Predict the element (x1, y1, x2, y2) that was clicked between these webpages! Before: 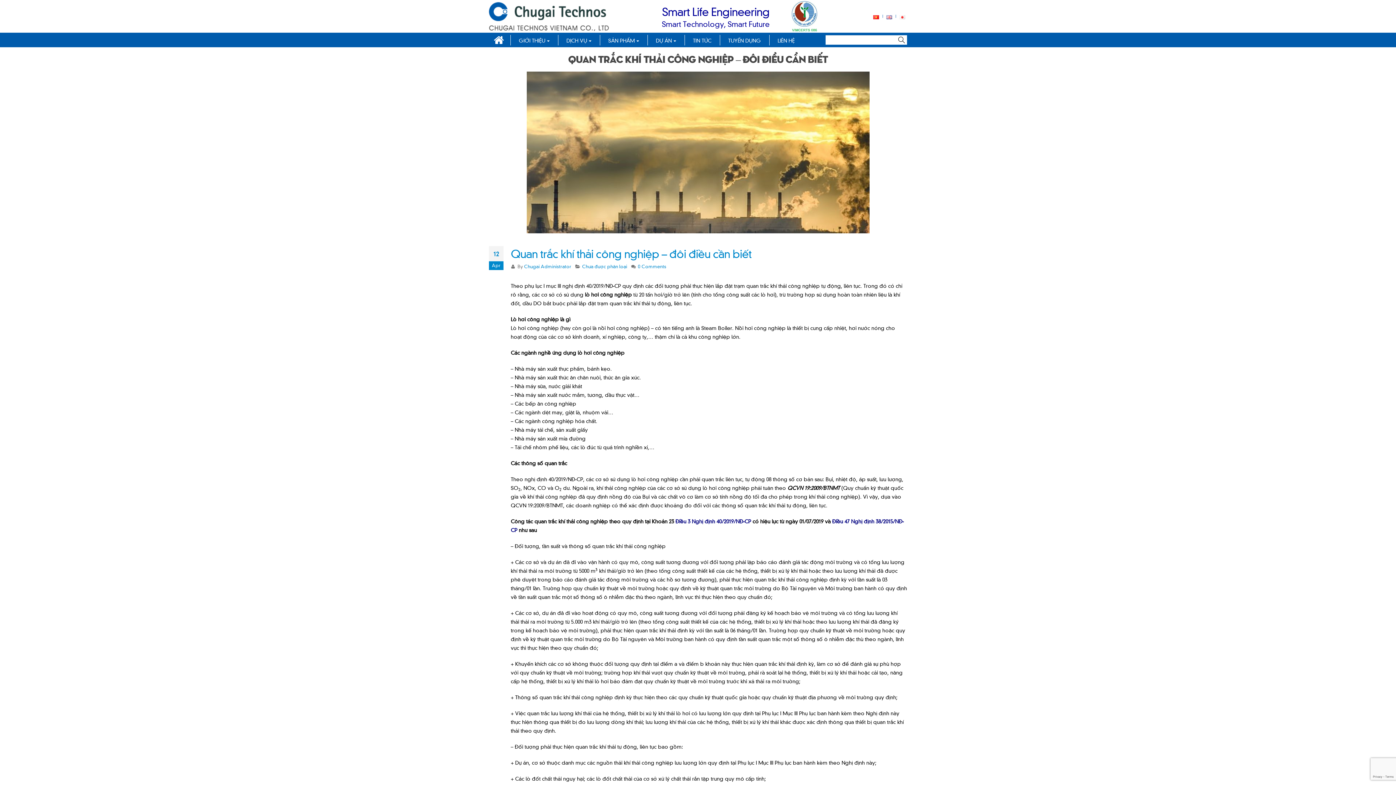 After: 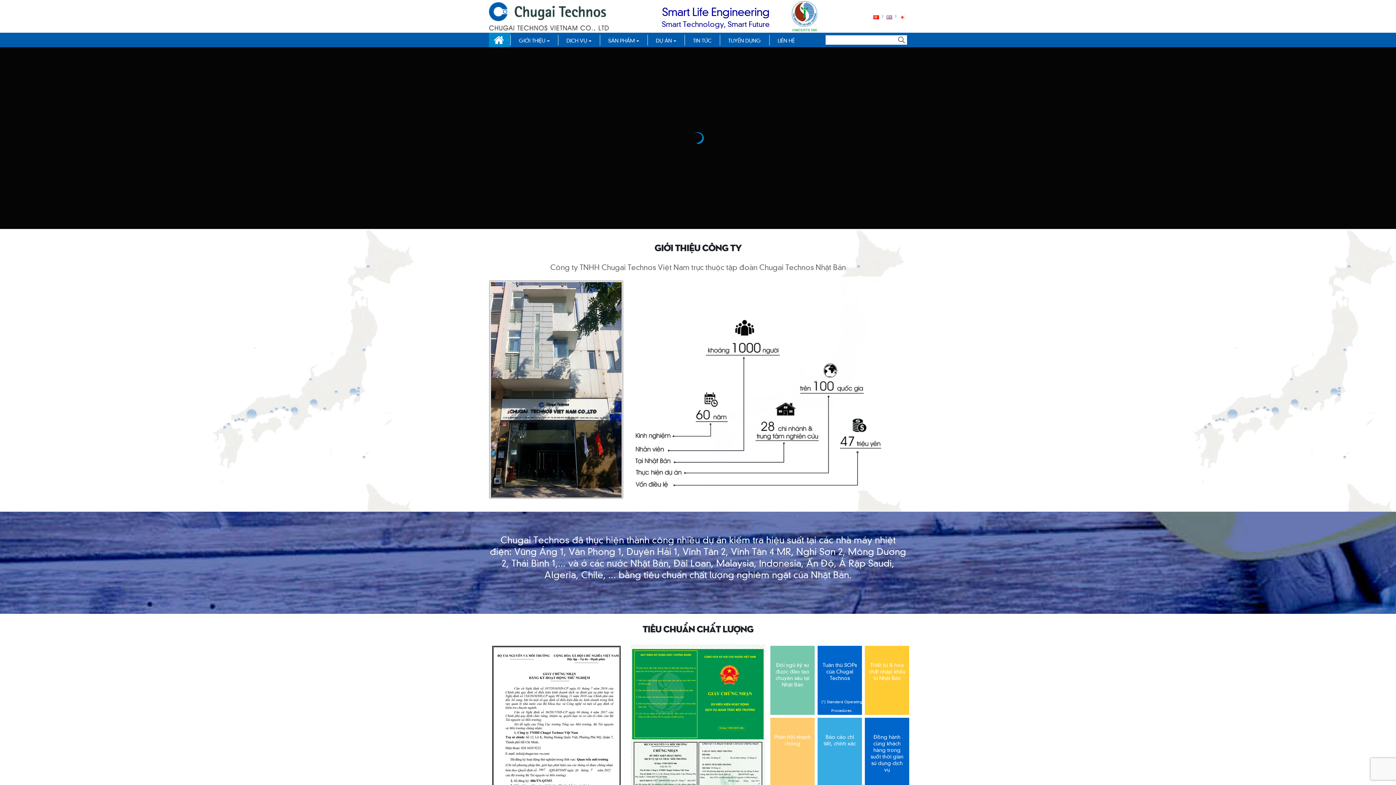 Action: bbox: (489, 0, 609, 32)